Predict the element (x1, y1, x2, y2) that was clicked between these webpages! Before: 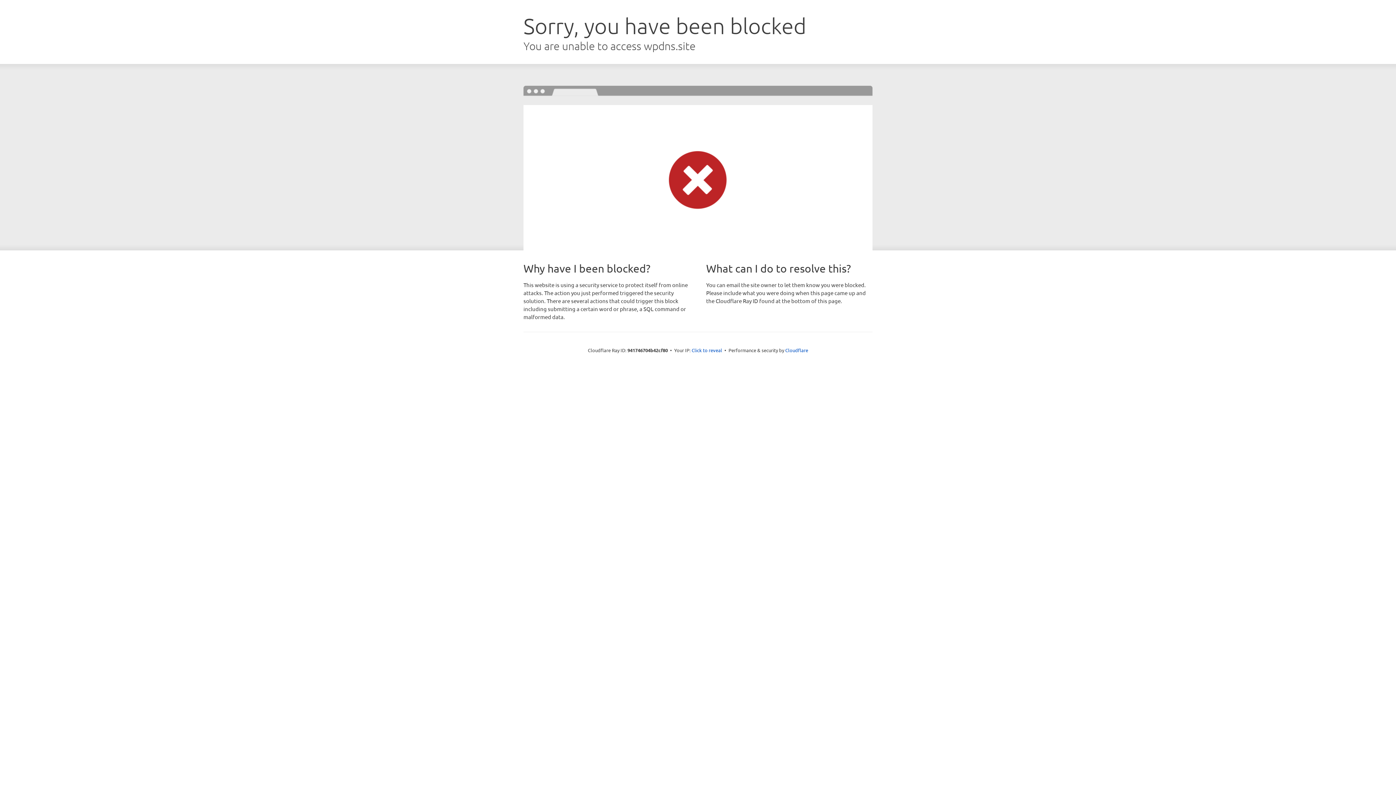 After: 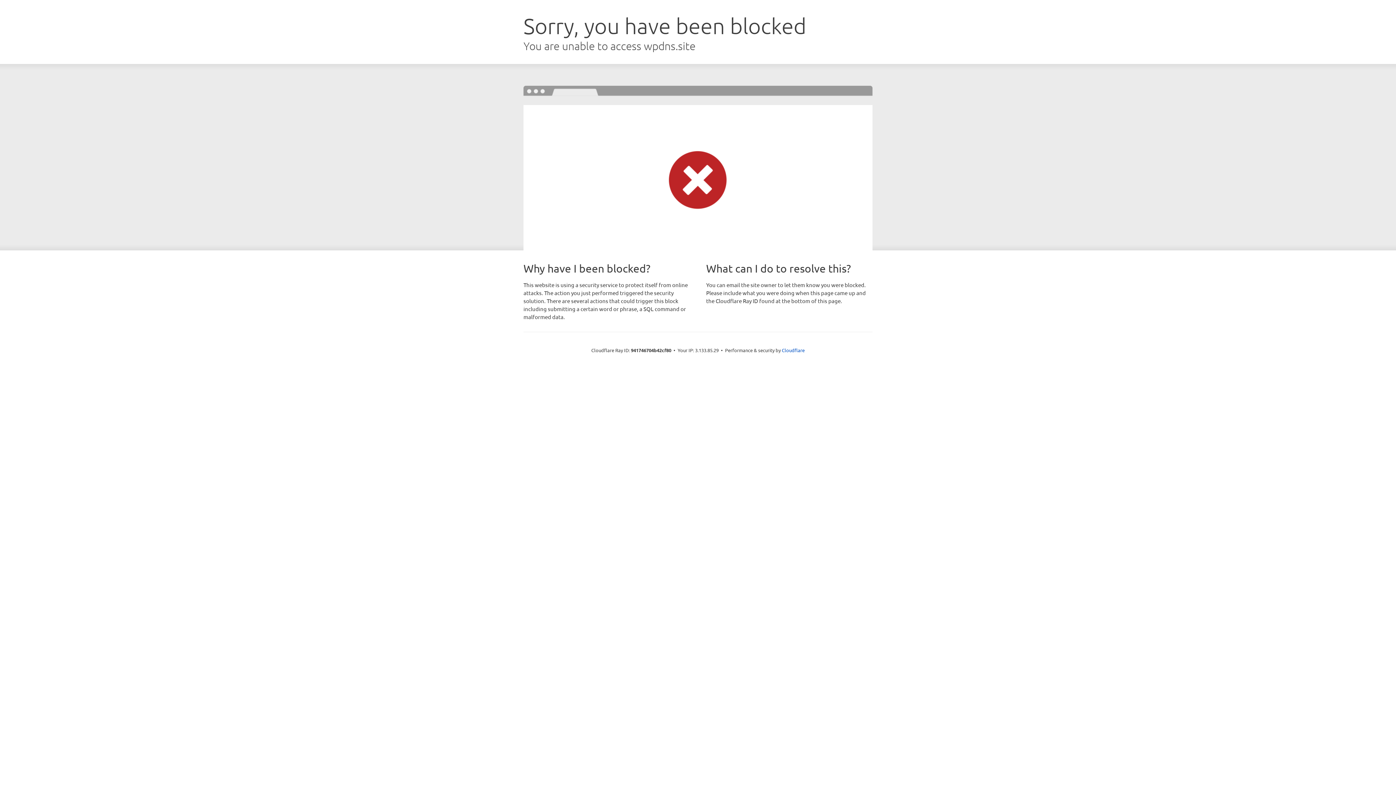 Action: bbox: (691, 346, 722, 353) label: Click to reveal